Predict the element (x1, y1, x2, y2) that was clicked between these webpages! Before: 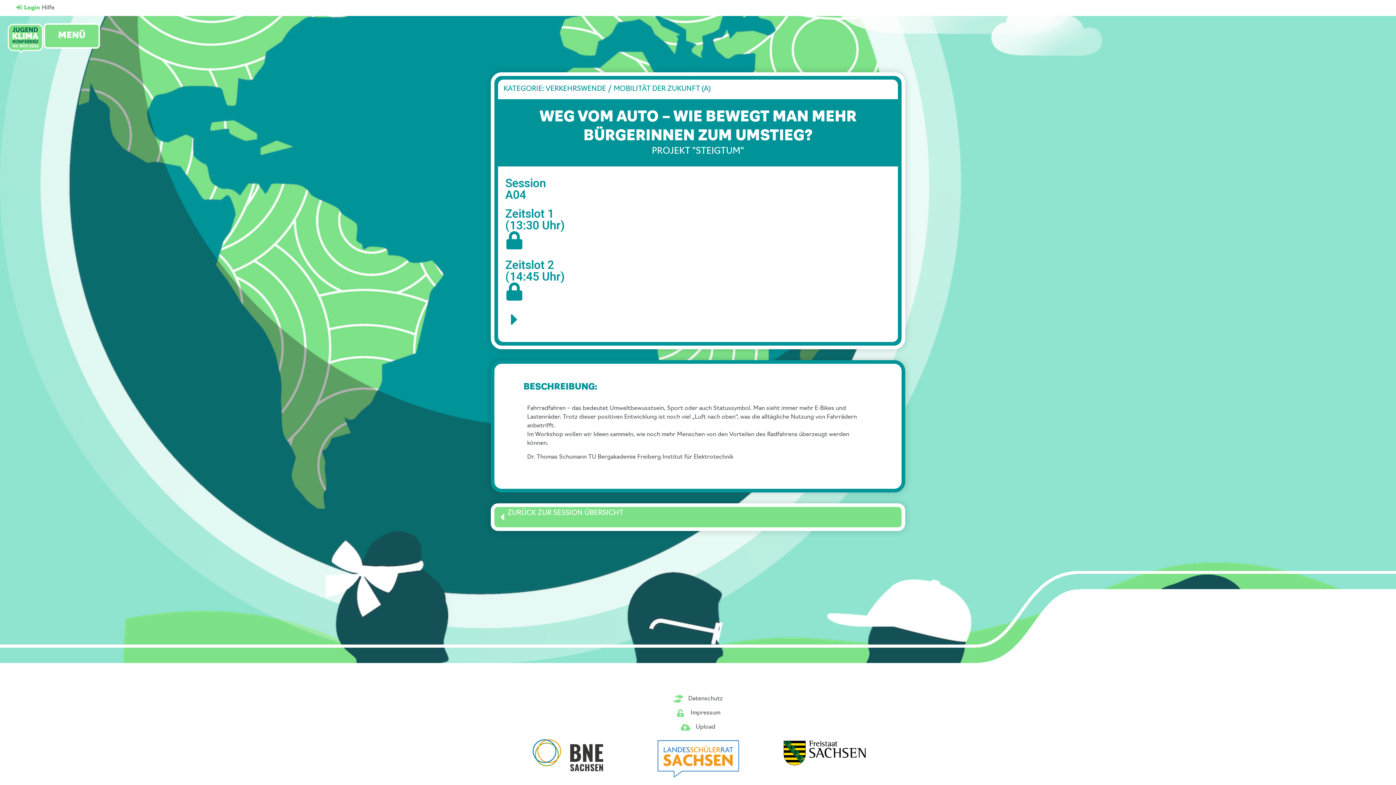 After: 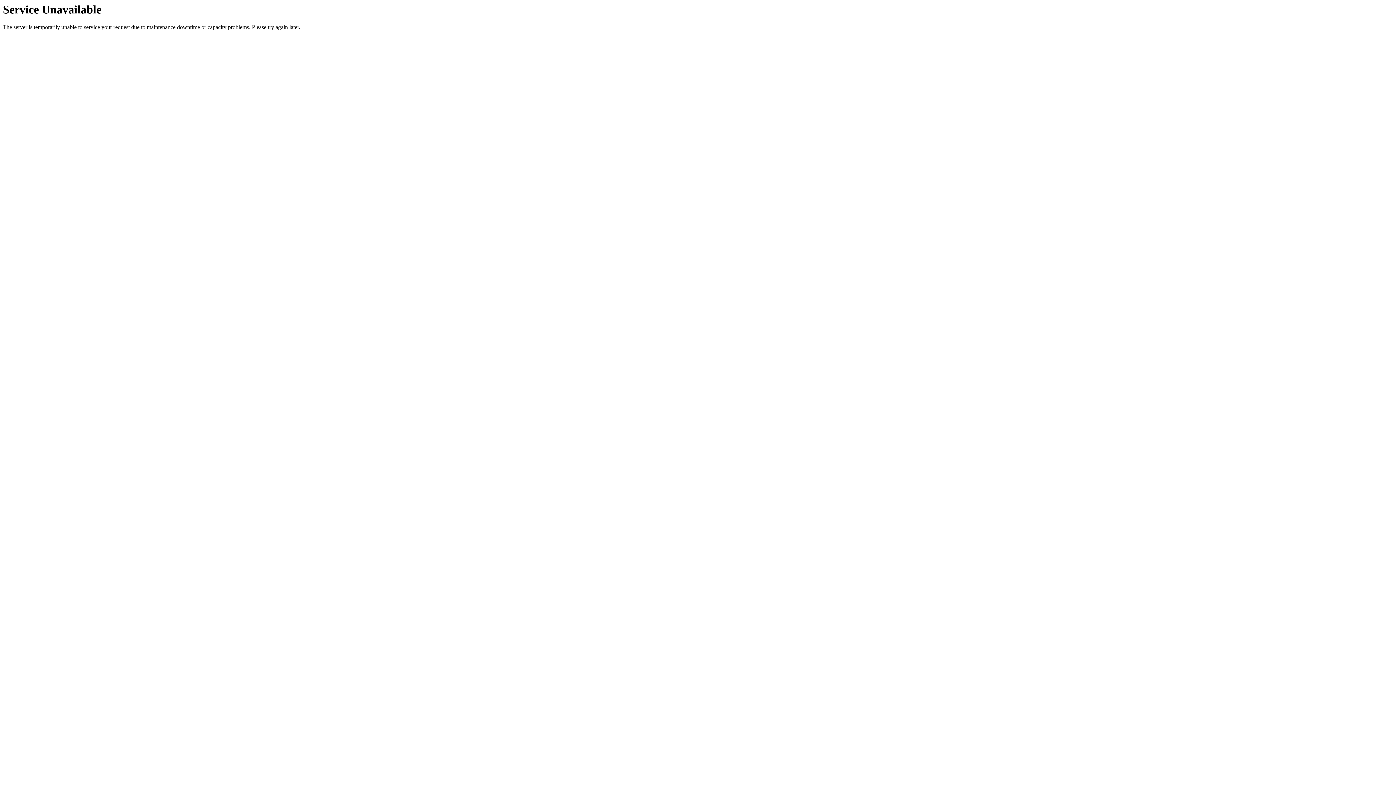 Action: bbox: (505, 231, 523, 249)